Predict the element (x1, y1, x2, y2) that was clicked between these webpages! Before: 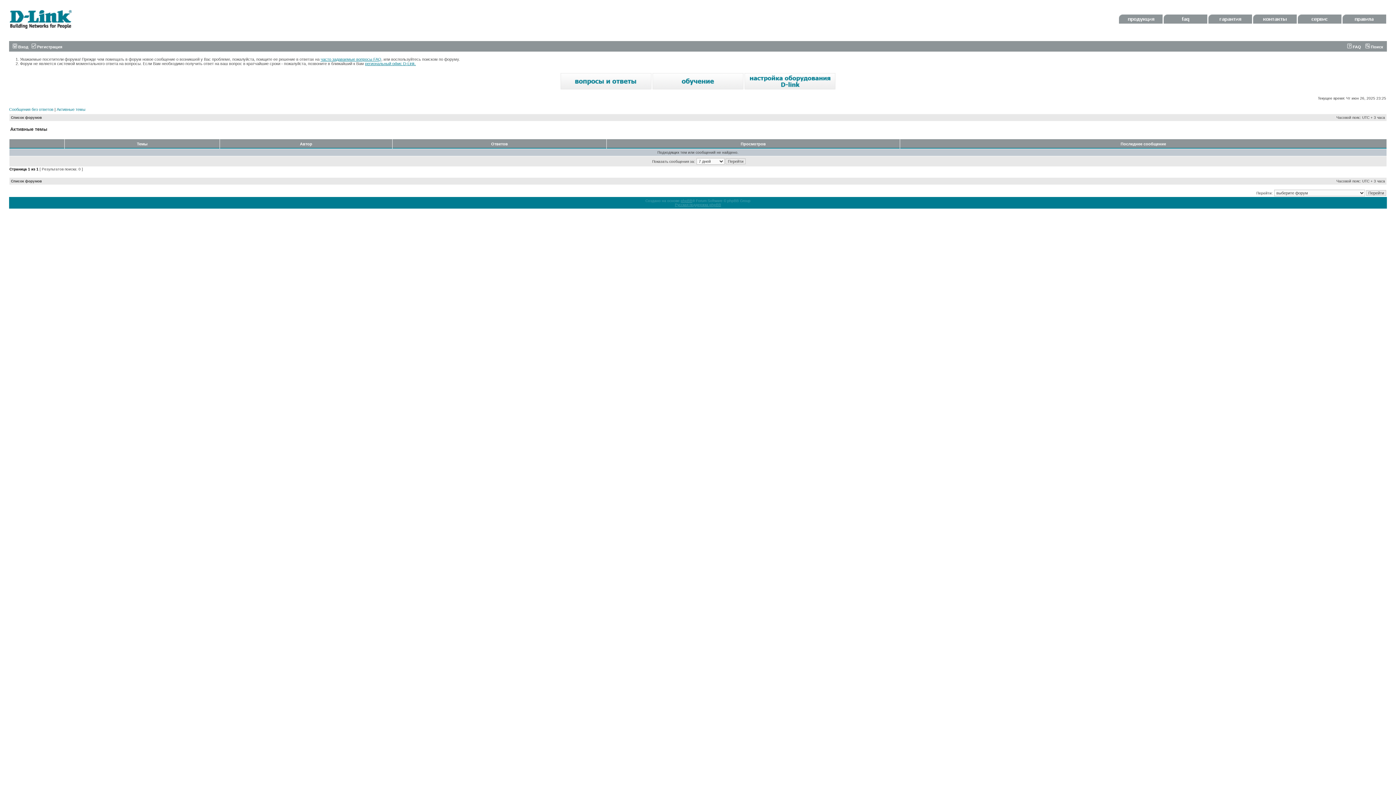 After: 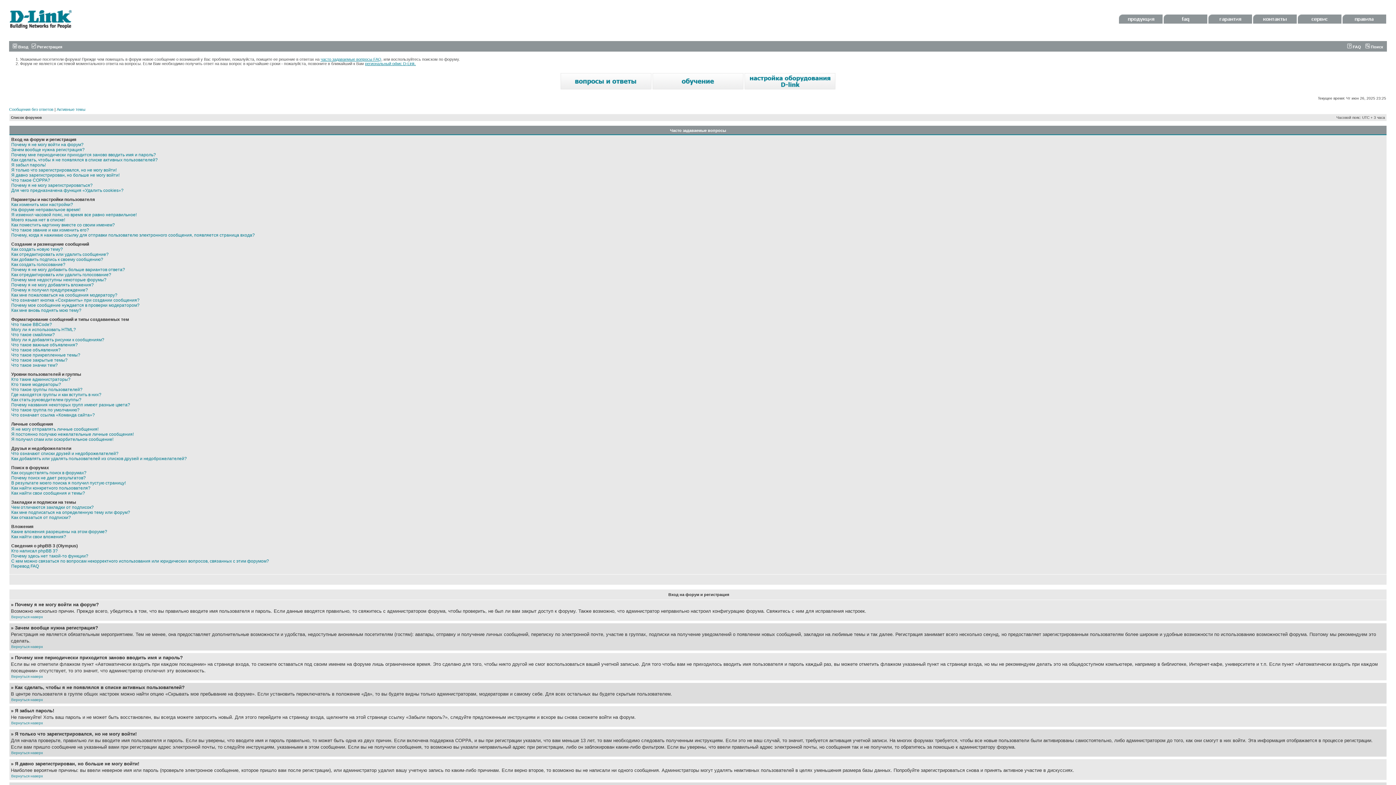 Action: bbox: (1347, 44, 1361, 49) label:  FAQ